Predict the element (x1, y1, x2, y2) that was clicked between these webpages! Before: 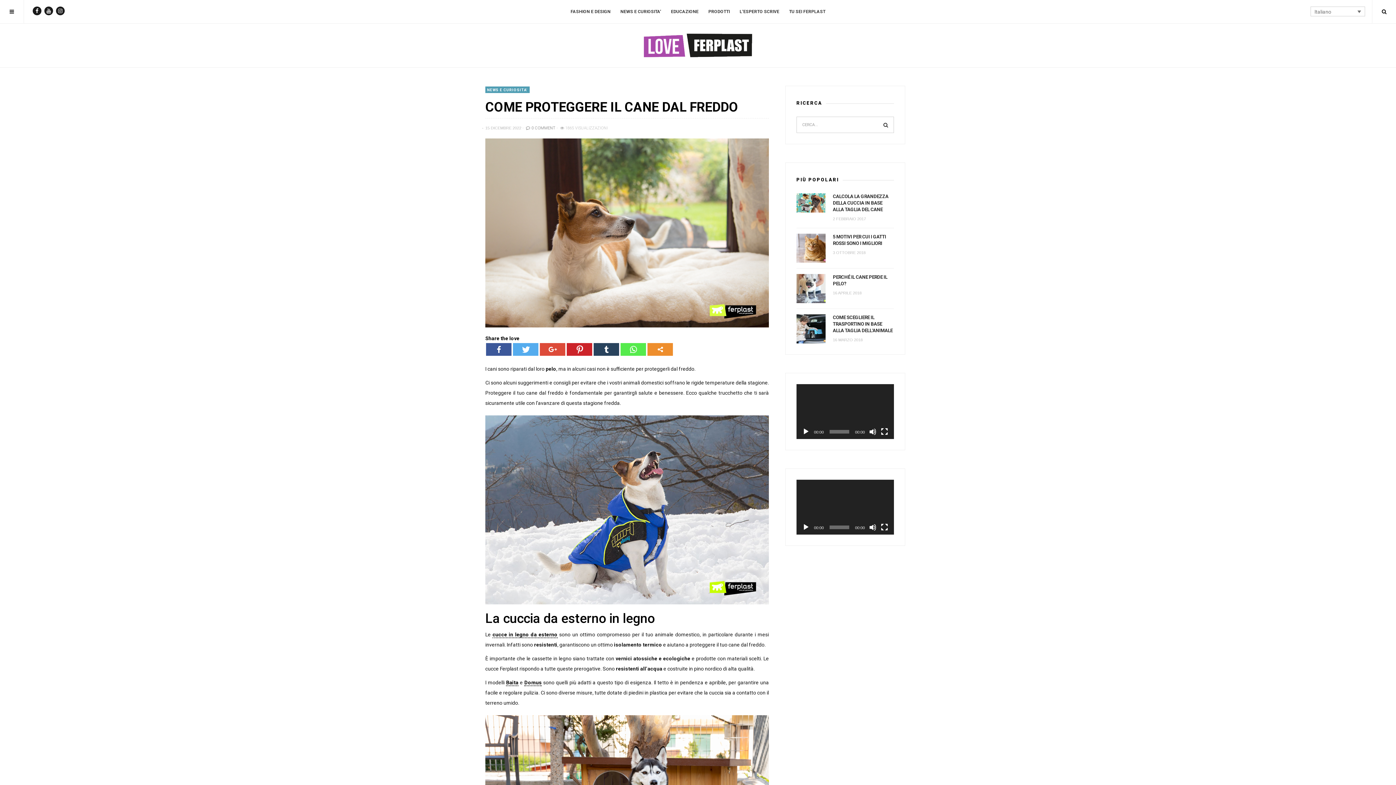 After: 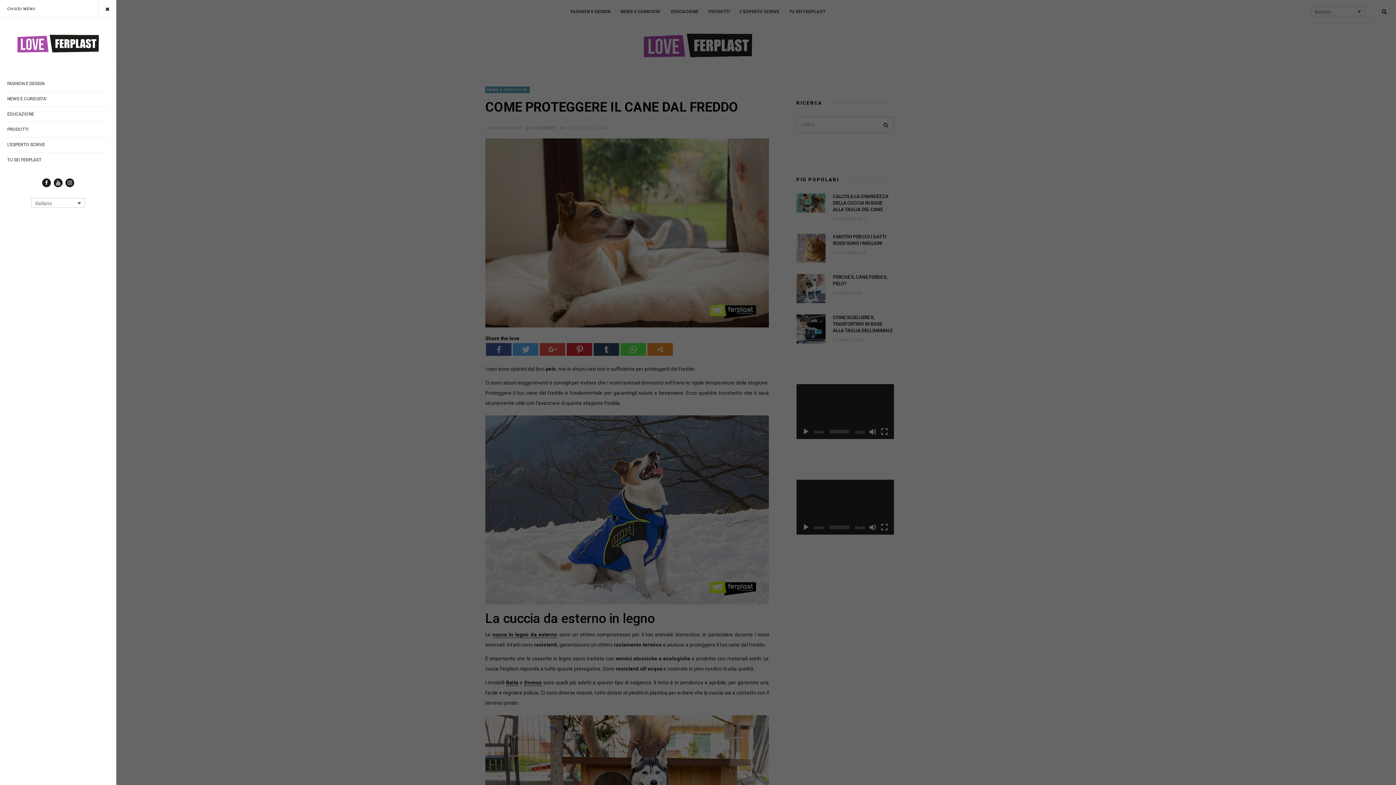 Action: bbox: (0, 0, 23, 23)